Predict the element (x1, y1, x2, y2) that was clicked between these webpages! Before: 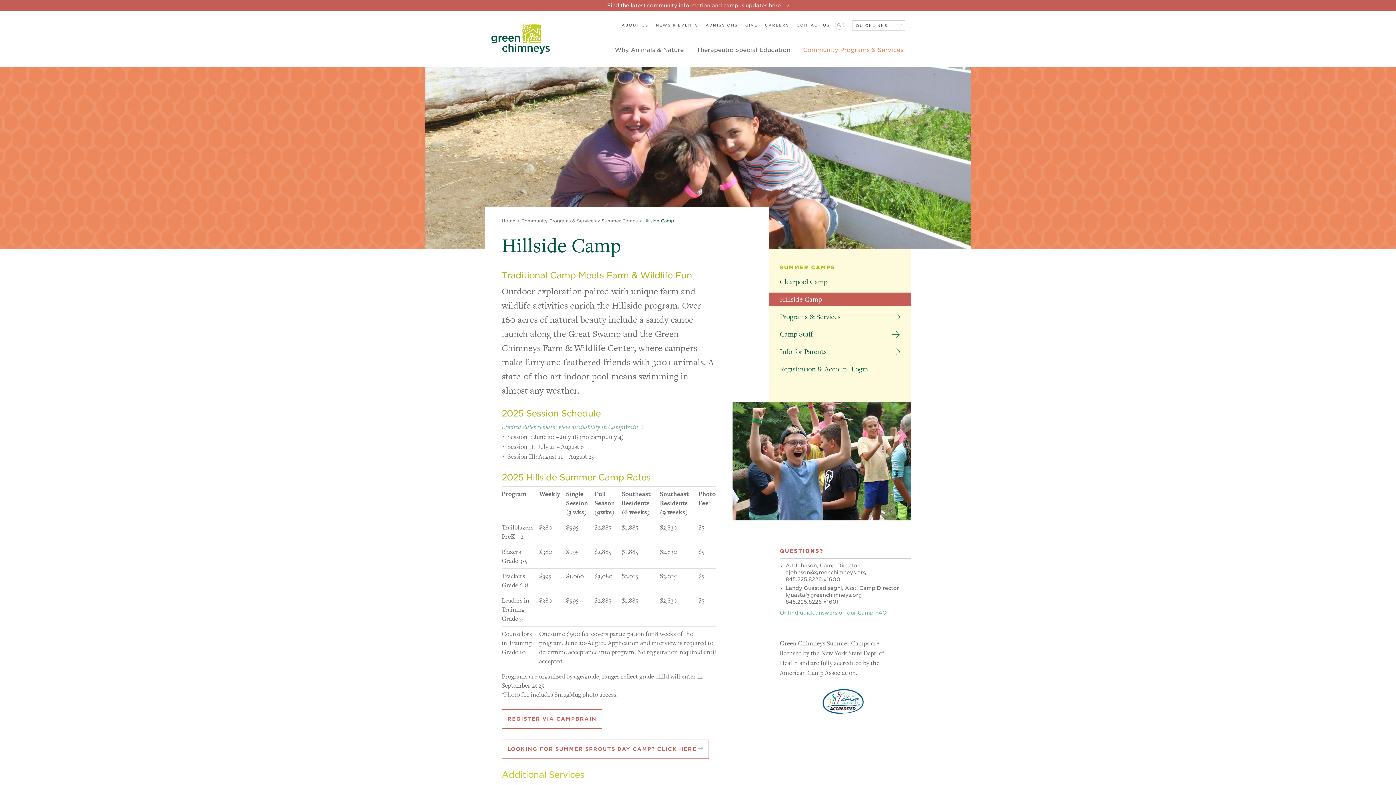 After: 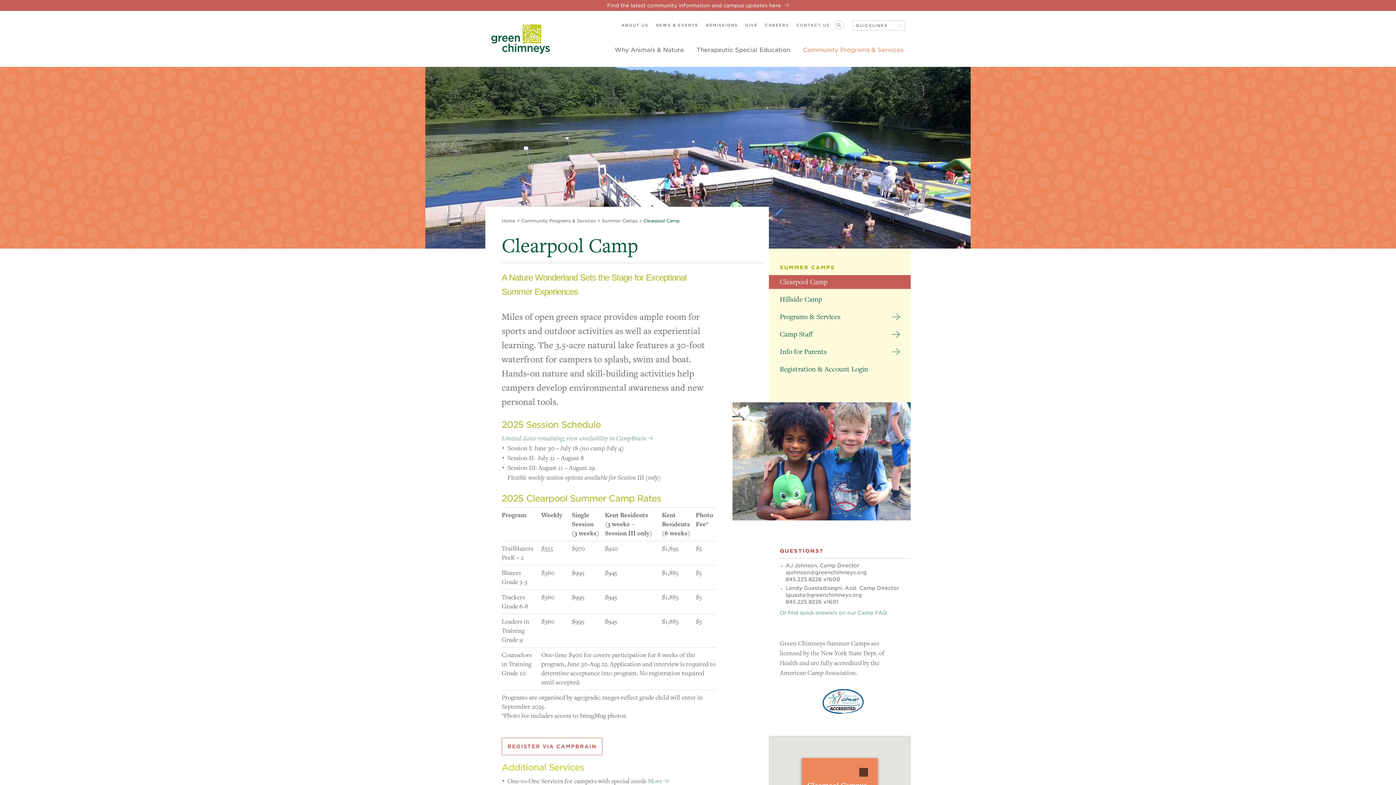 Action: bbox: (780, 275, 888, 289) label: Clearpool Camp